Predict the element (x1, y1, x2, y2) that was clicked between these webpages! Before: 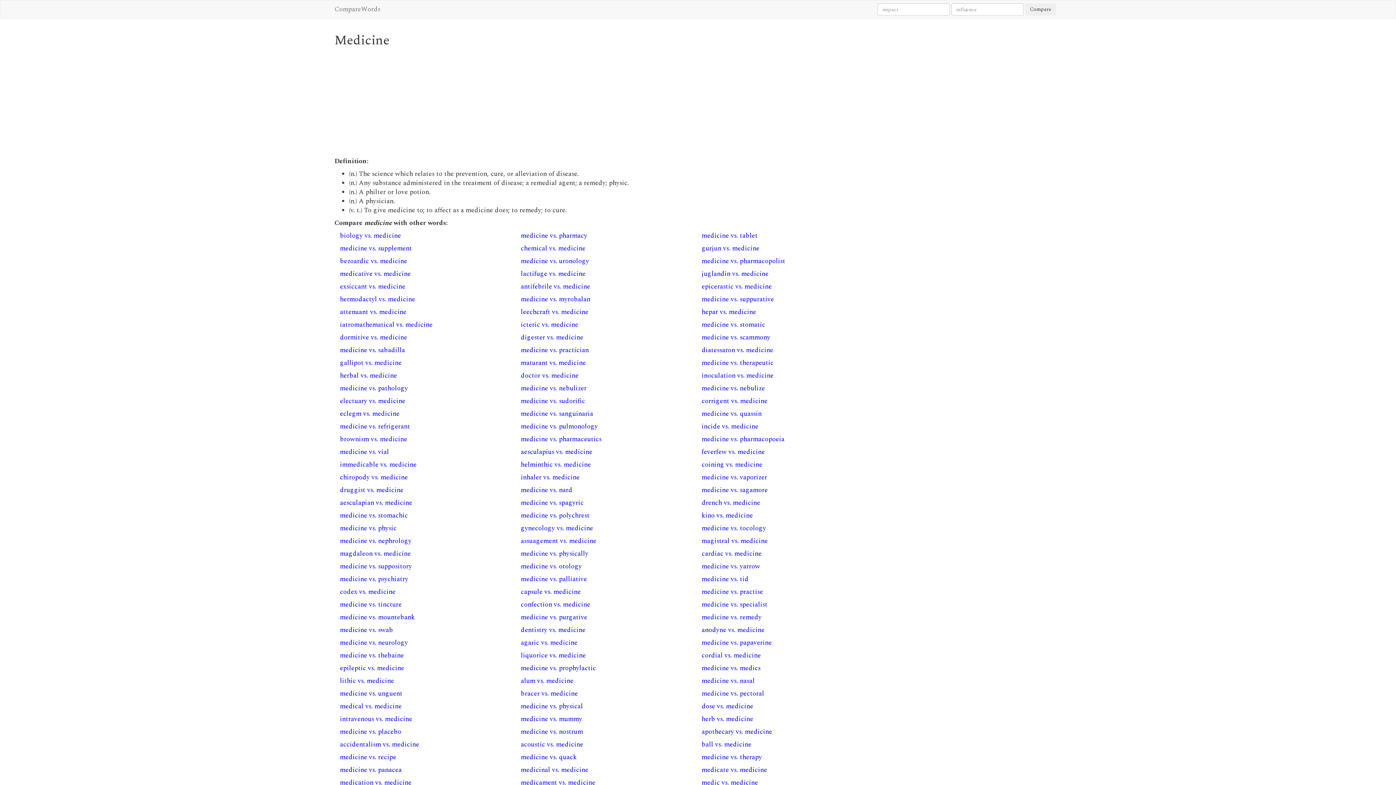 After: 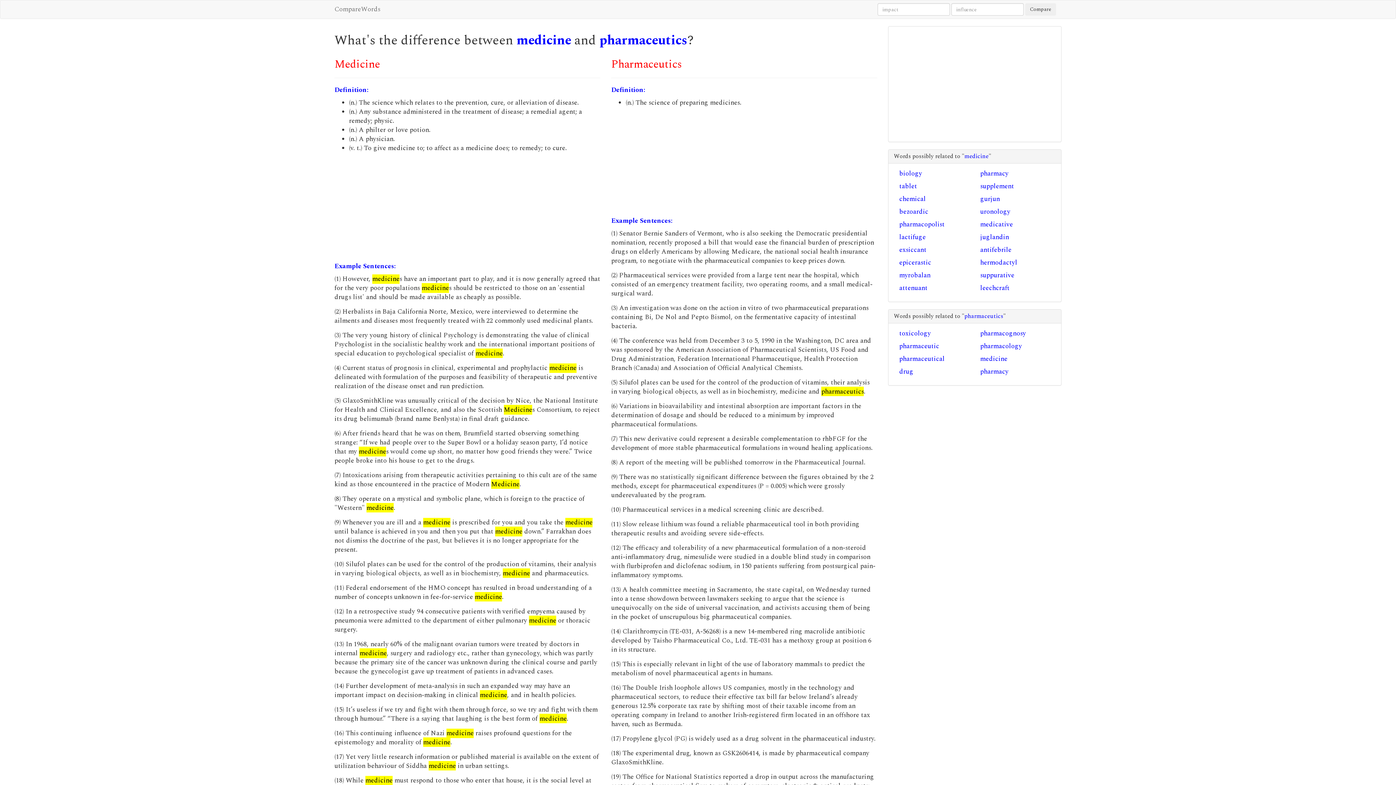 Action: label: medicine vs. pharmaceutics bbox: (520, 434, 601, 444)